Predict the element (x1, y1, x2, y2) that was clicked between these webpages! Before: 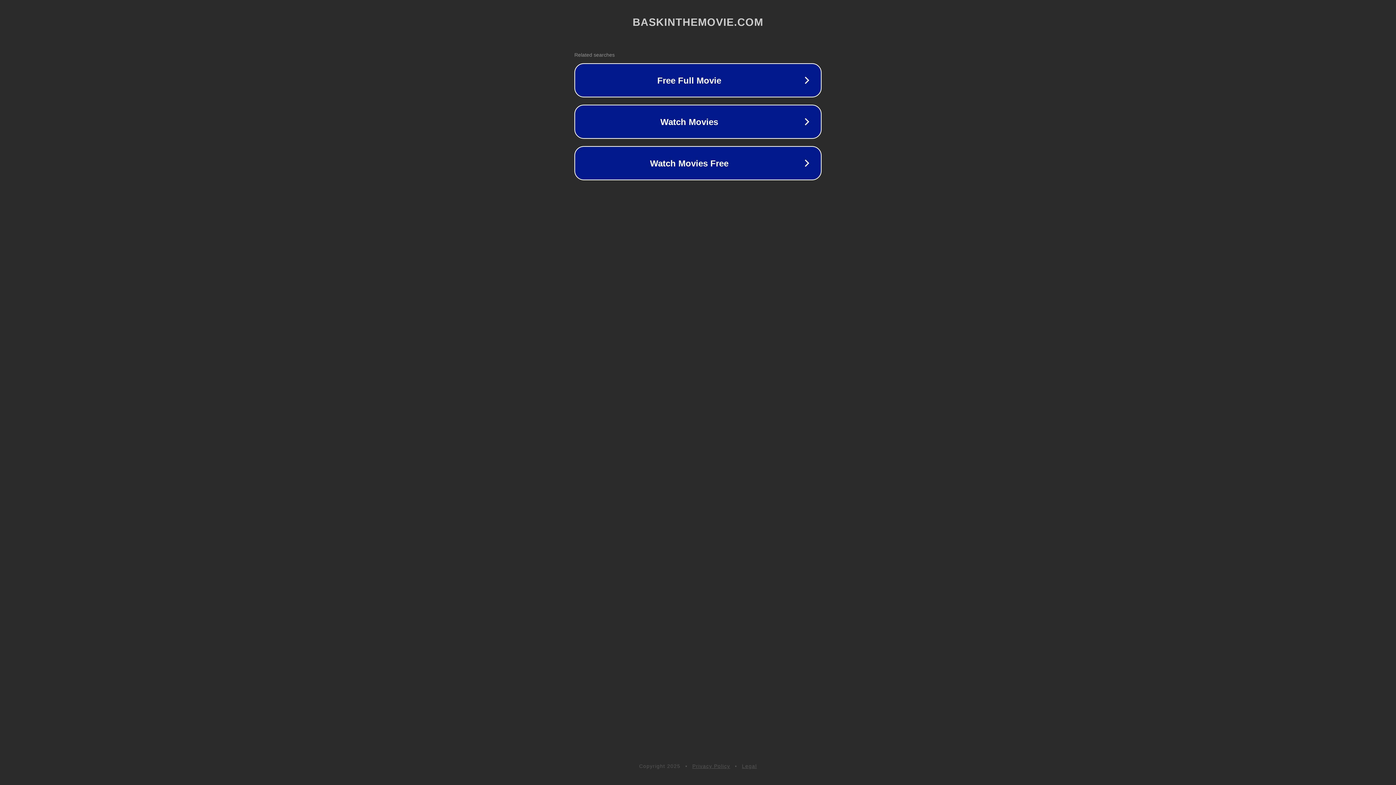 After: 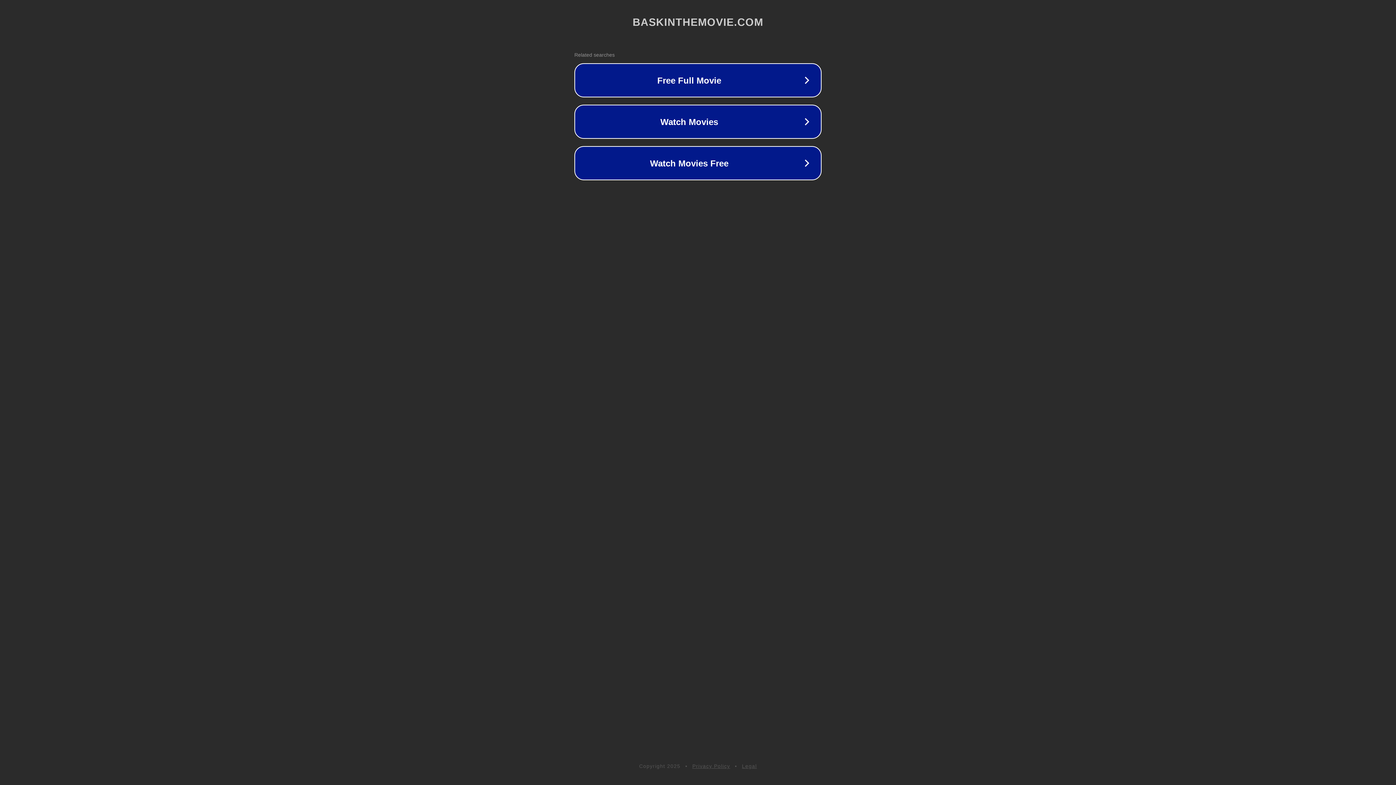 Action: label: Privacy Policy bbox: (692, 763, 730, 769)